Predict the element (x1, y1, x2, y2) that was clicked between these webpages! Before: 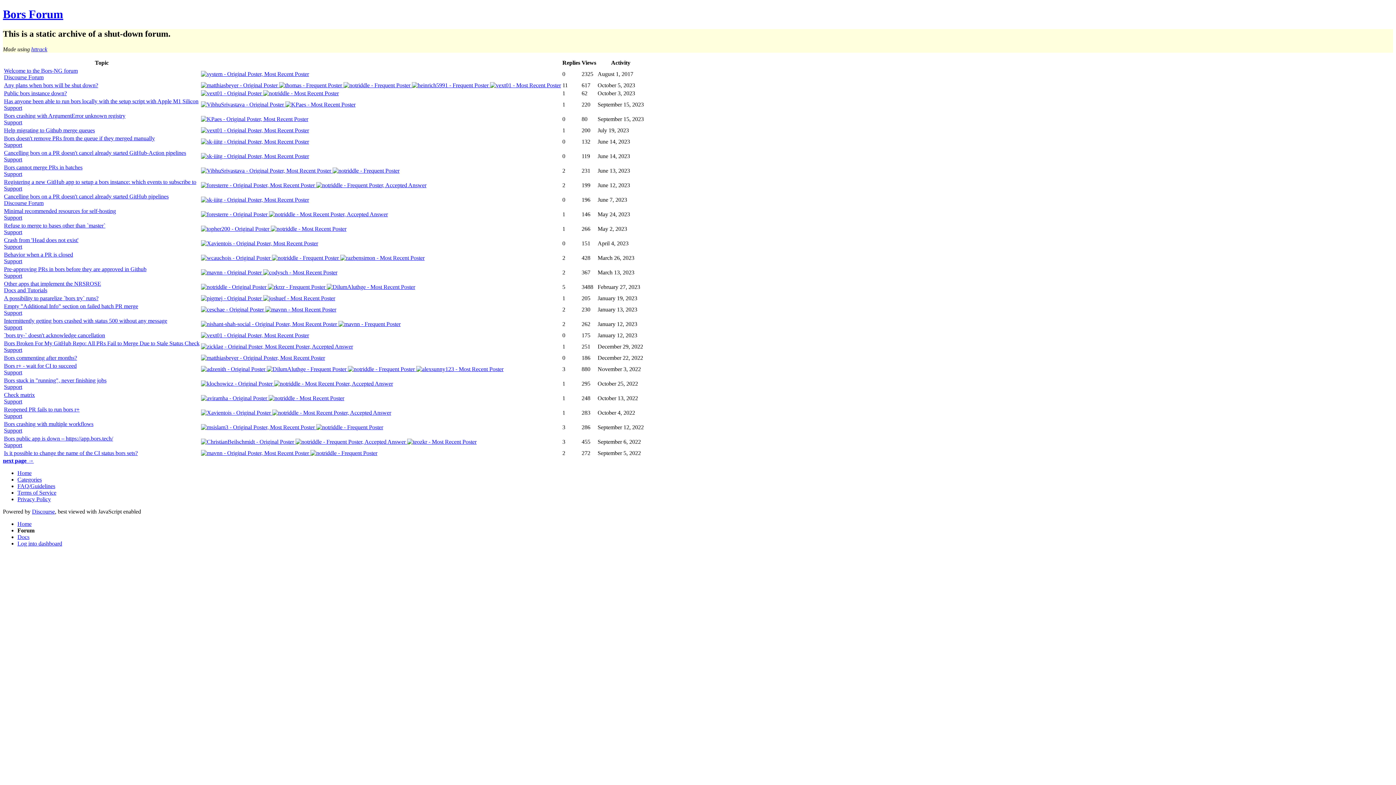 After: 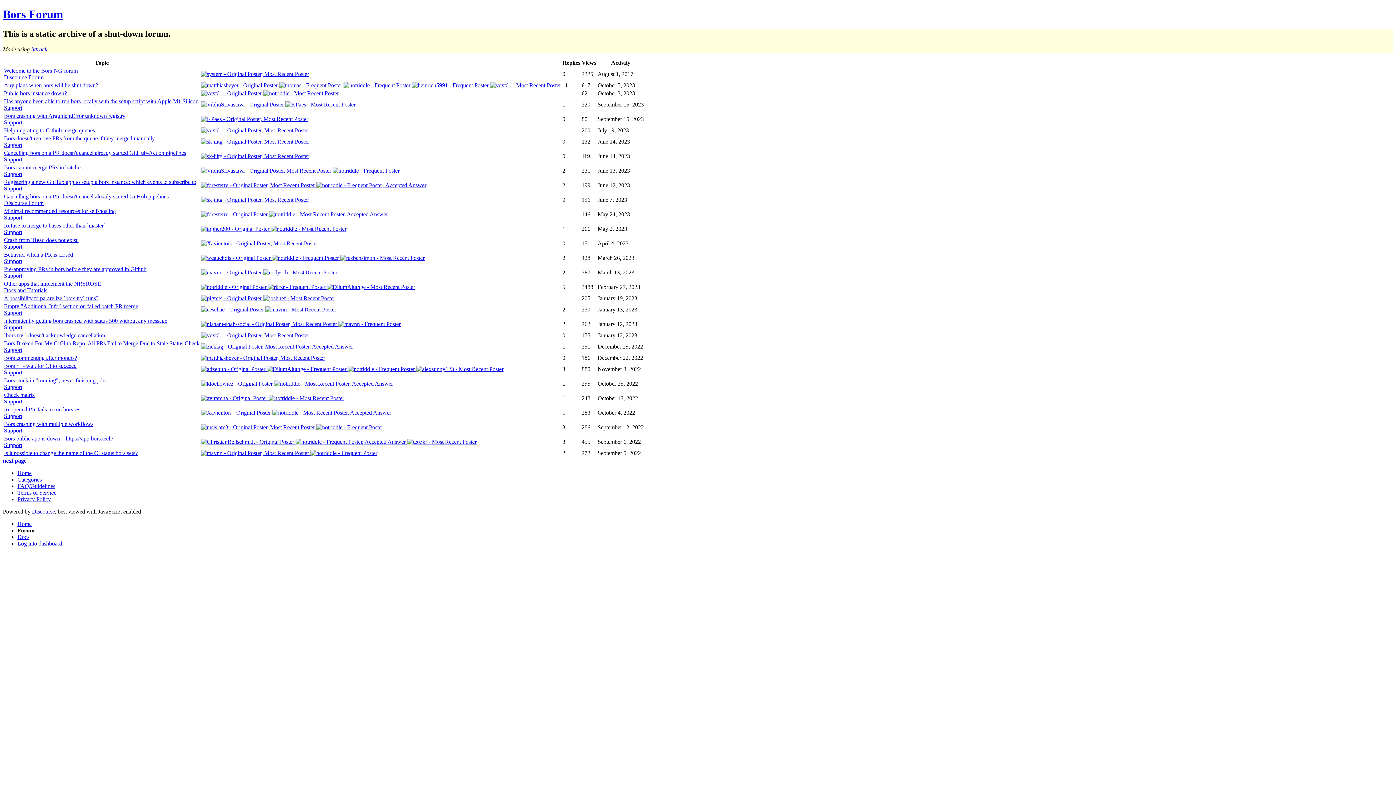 Action: bbox: (4, 406, 79, 412) label: Reopened PR fails to run bors r+